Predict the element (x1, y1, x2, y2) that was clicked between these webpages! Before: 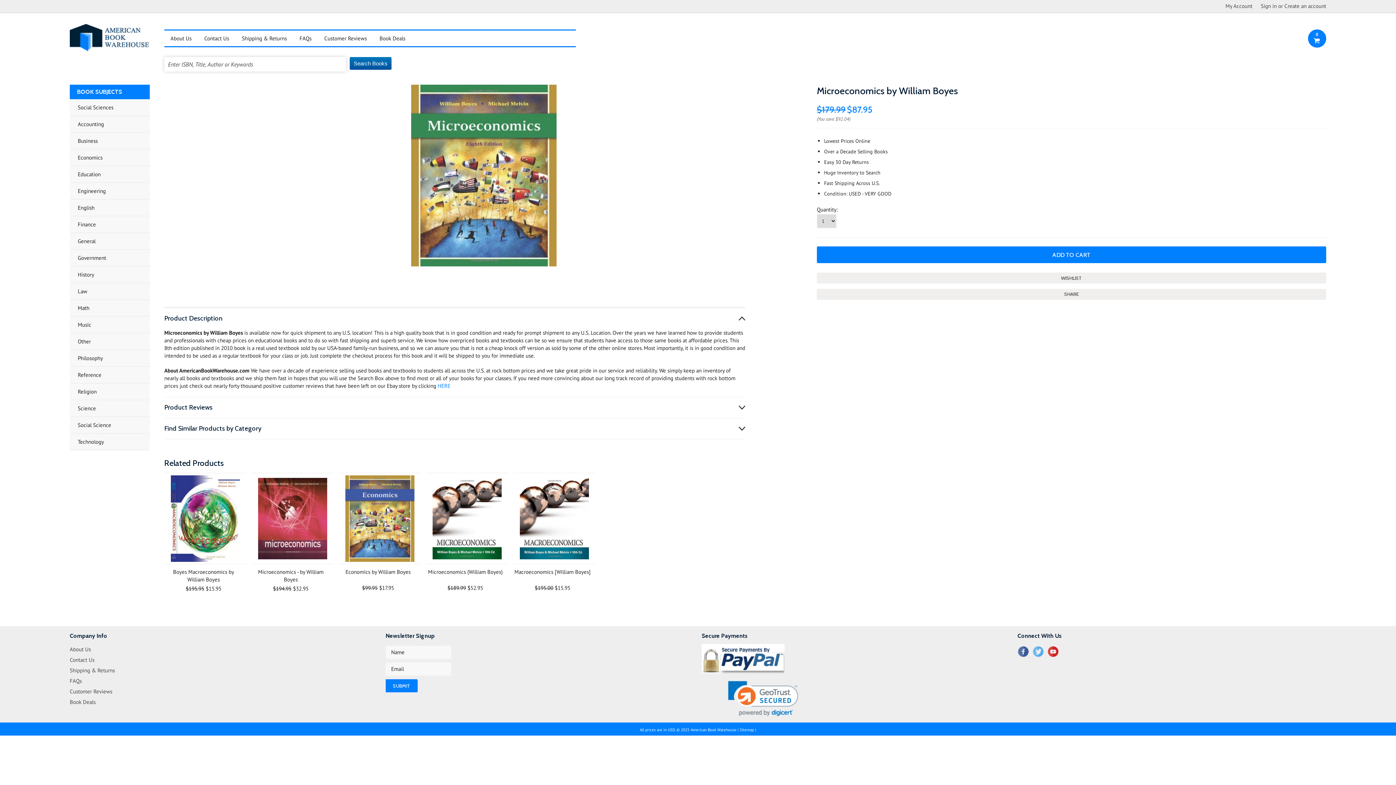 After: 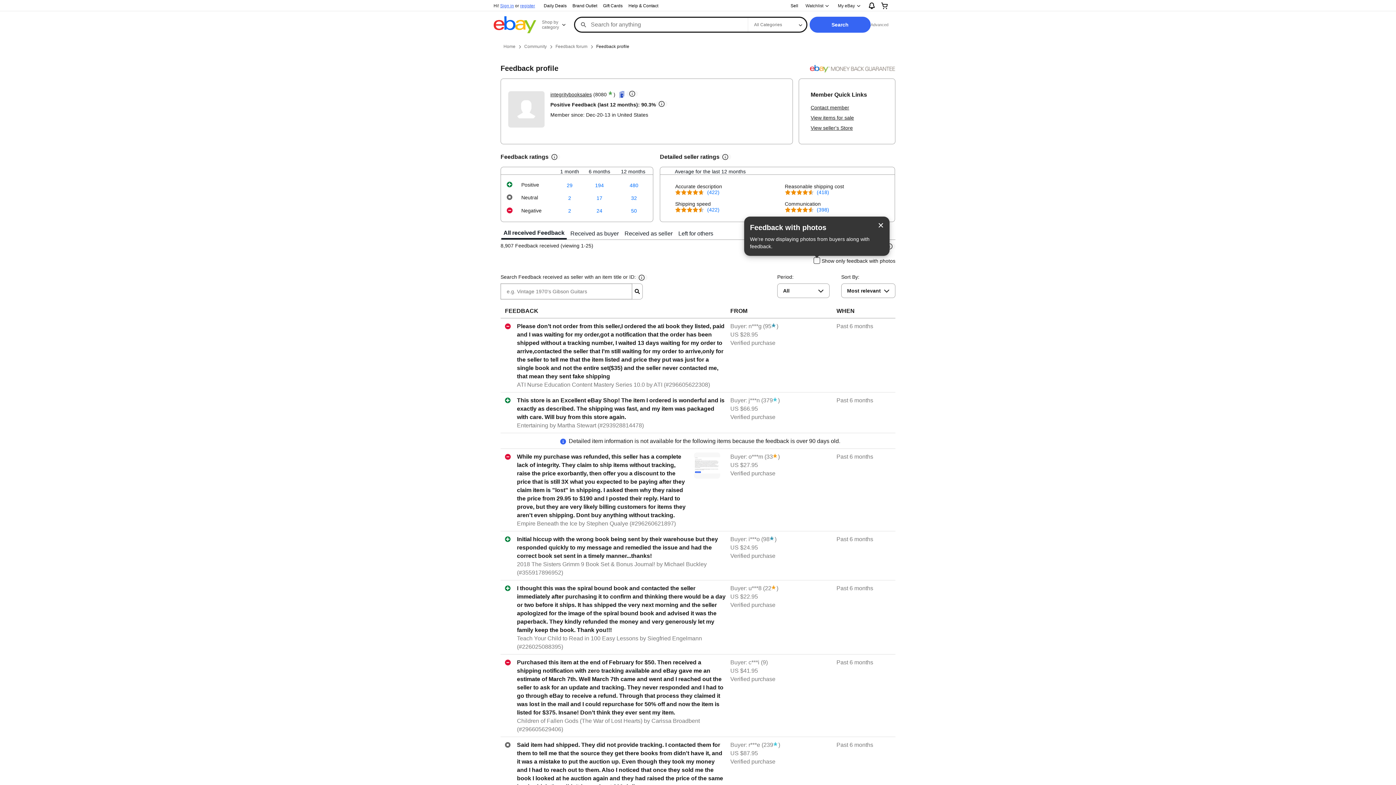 Action: label: HERE bbox: (437, 382, 450, 389)